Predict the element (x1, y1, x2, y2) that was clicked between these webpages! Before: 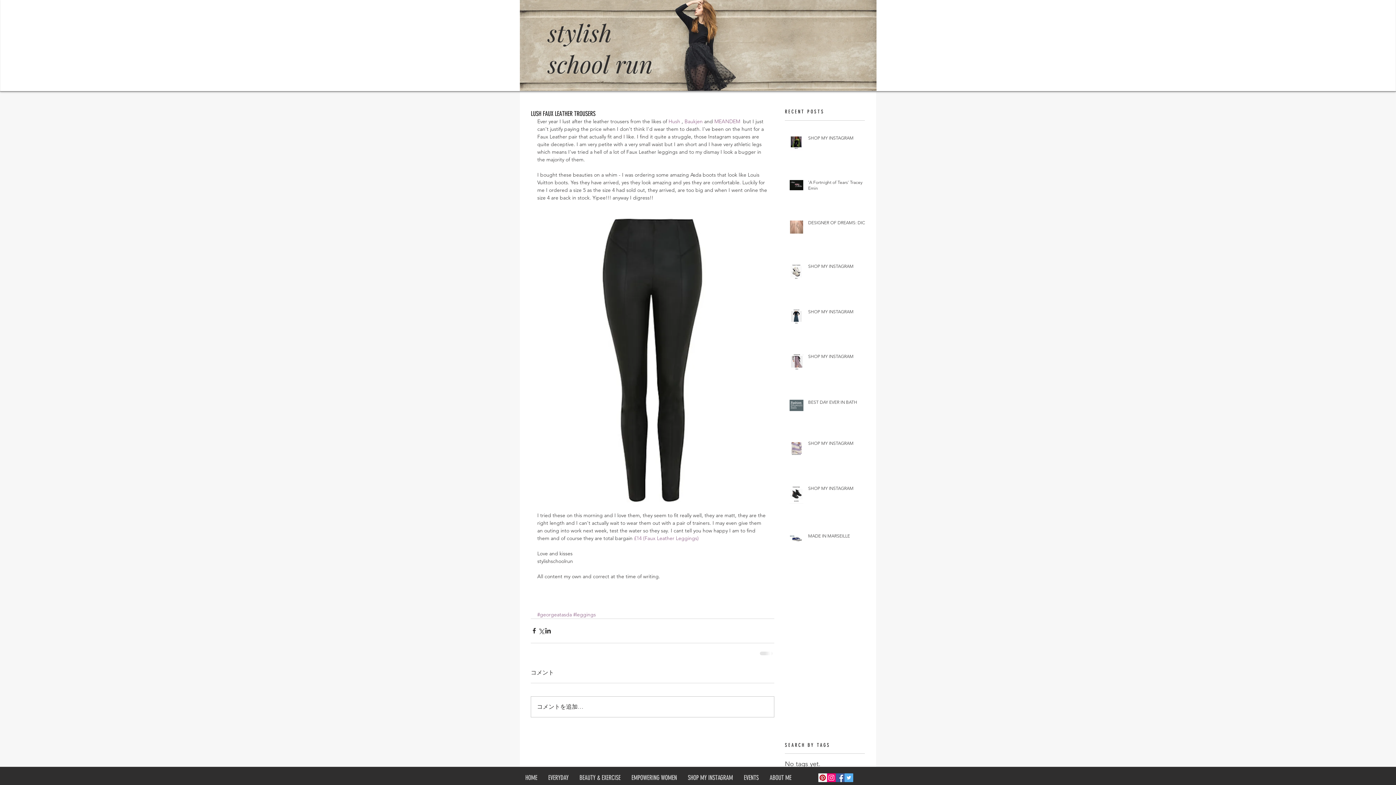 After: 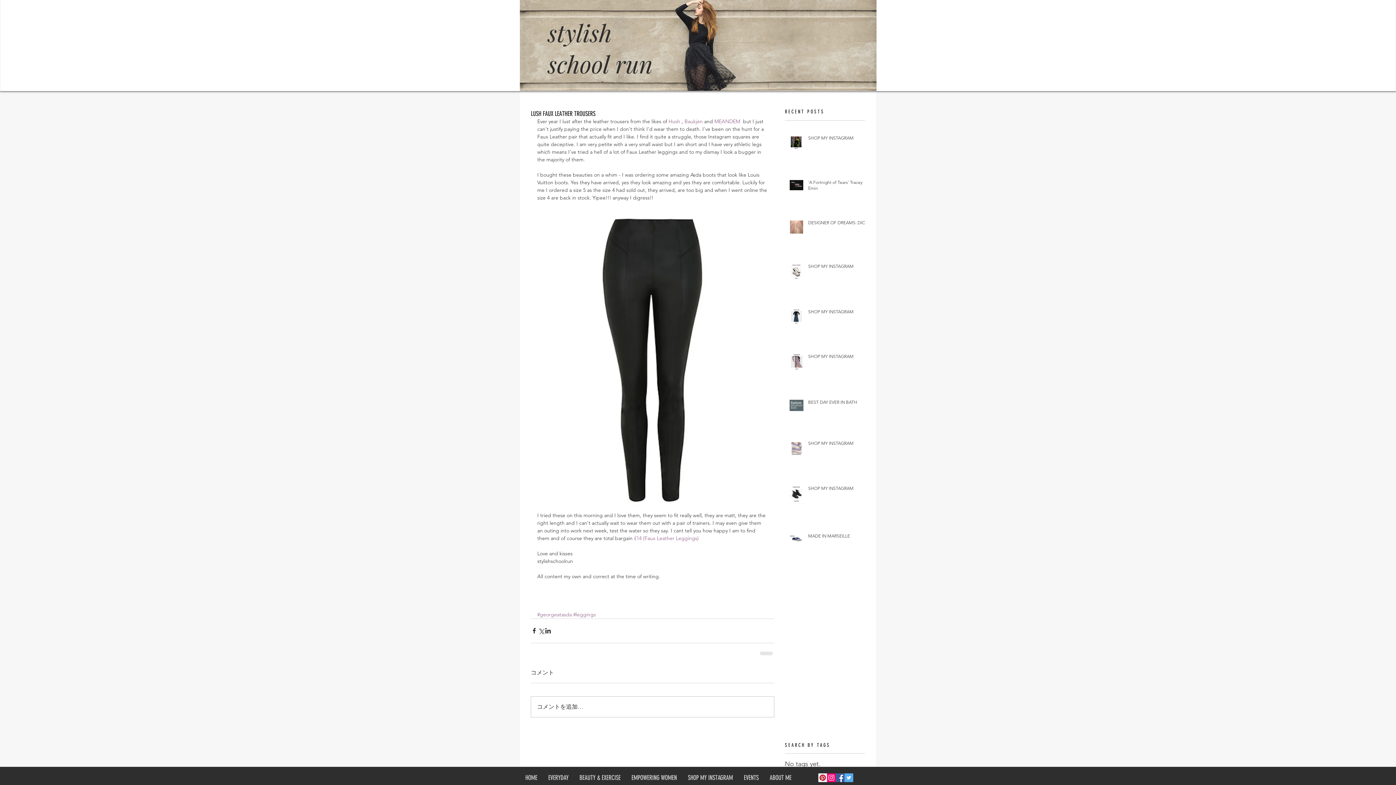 Action: bbox: (634, 535, 698, 541) label: £14 (Faux Leather Leggings)